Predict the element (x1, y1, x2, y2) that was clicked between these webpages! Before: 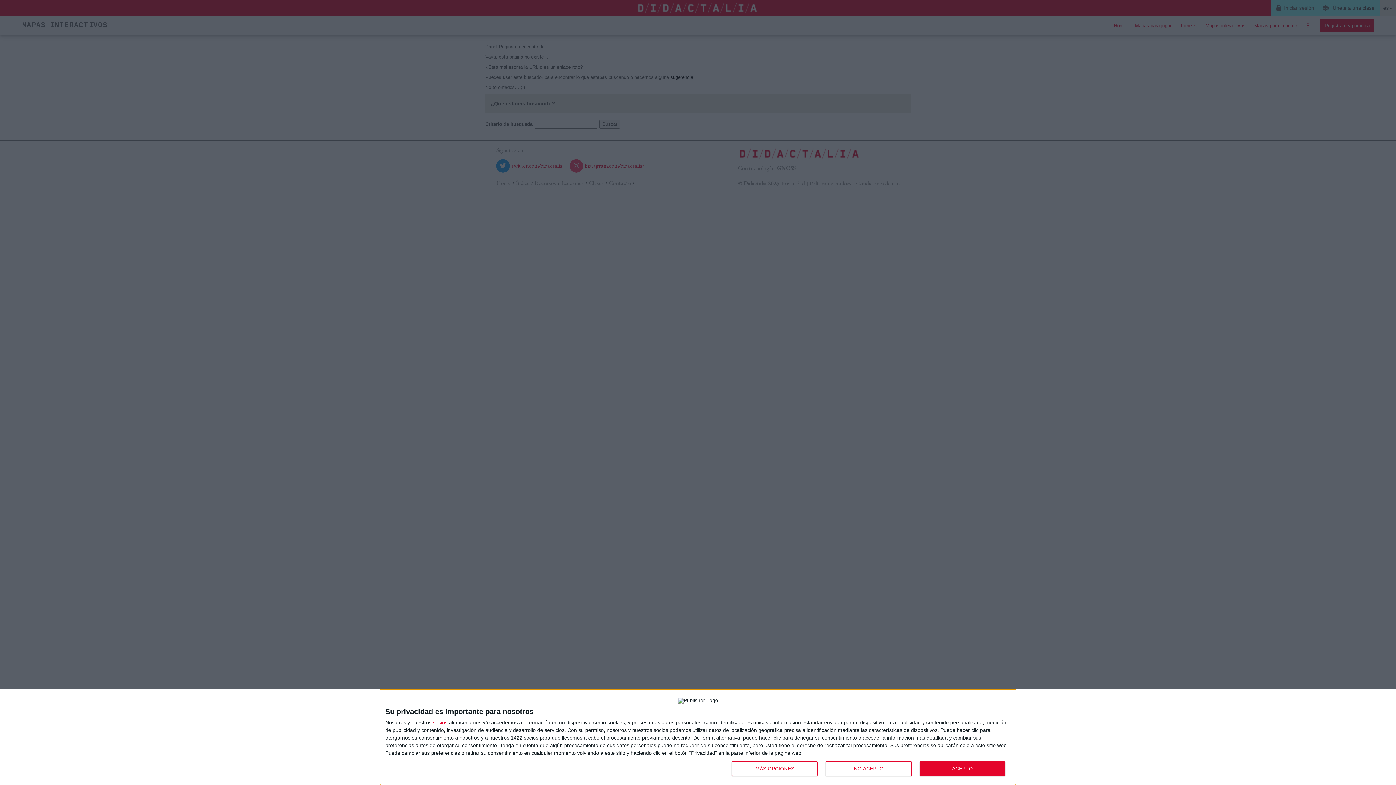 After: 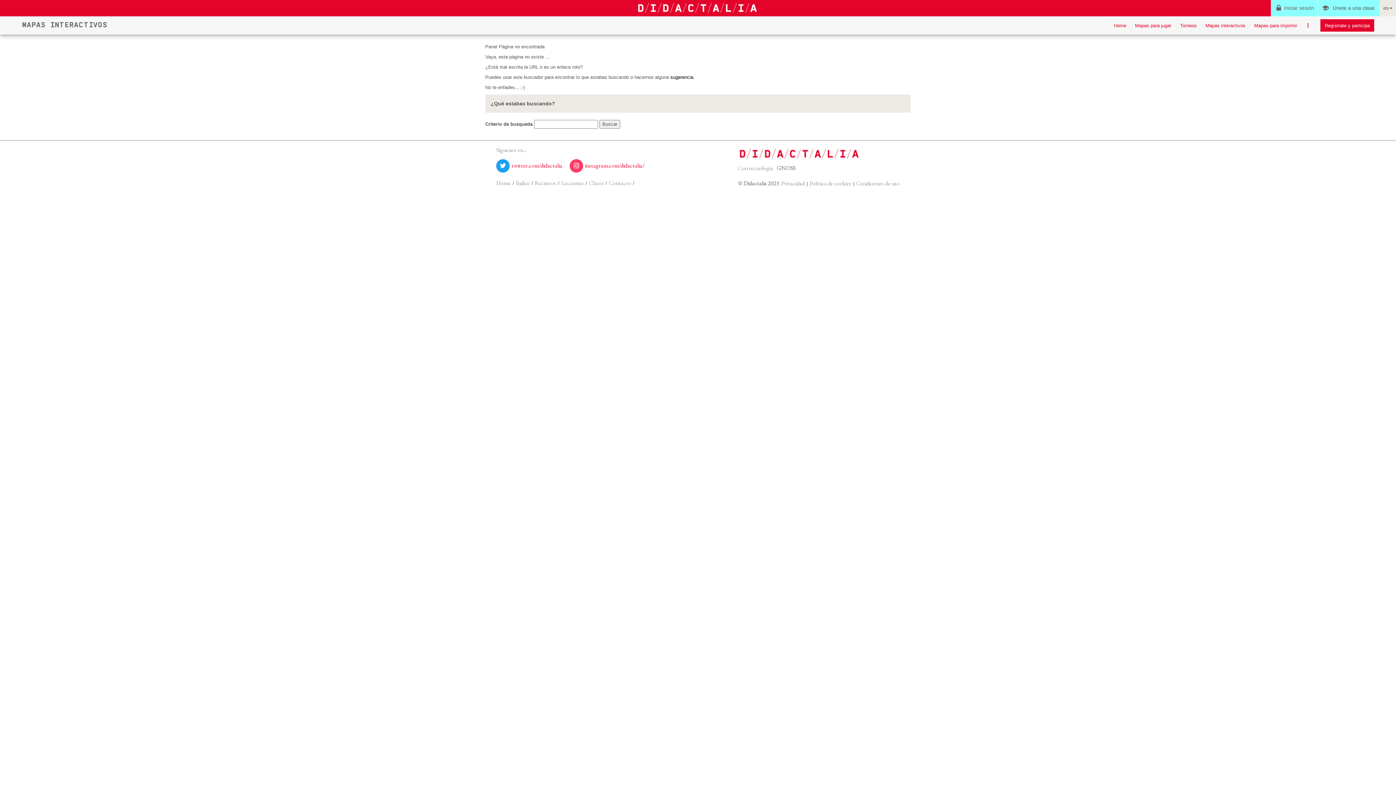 Action: bbox: (825, 761, 911, 776) label: NO ACEPTO